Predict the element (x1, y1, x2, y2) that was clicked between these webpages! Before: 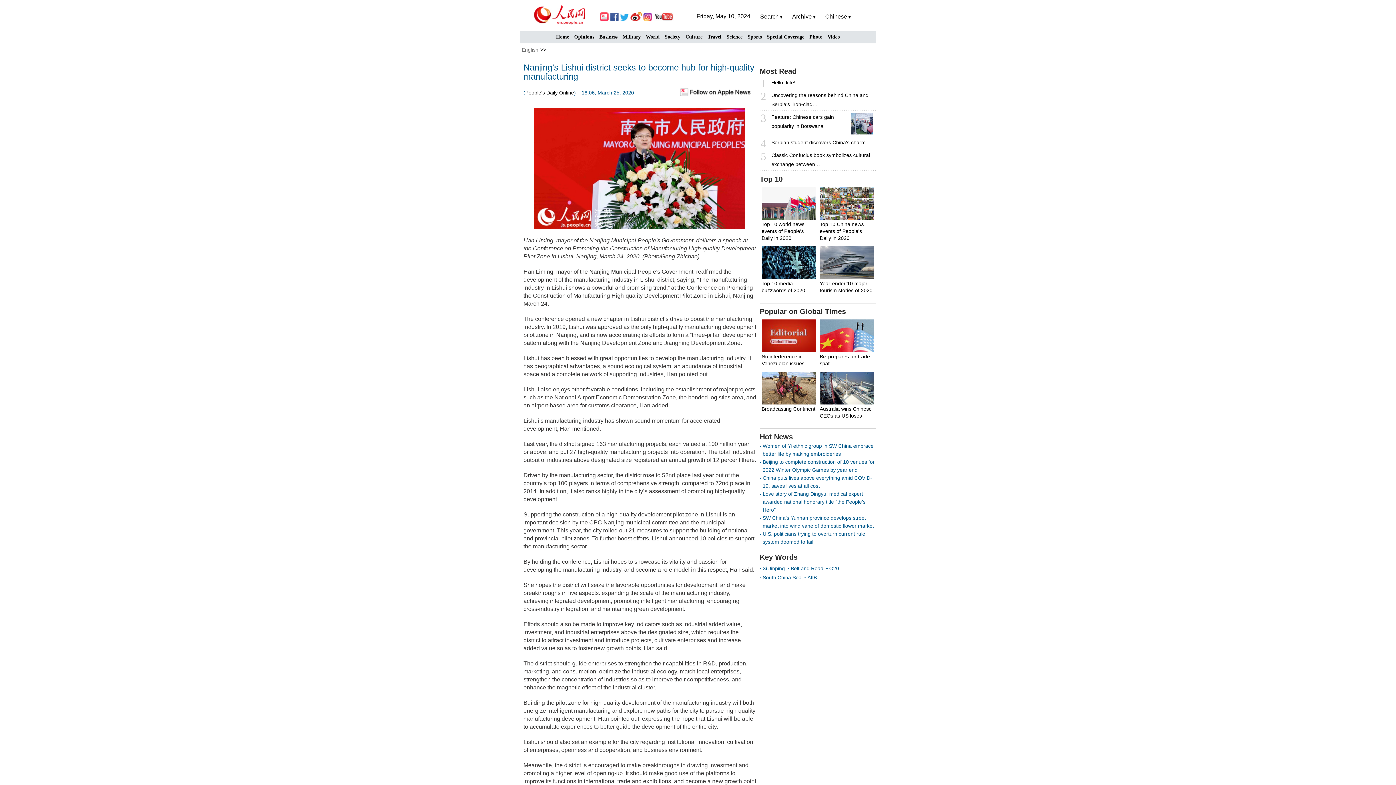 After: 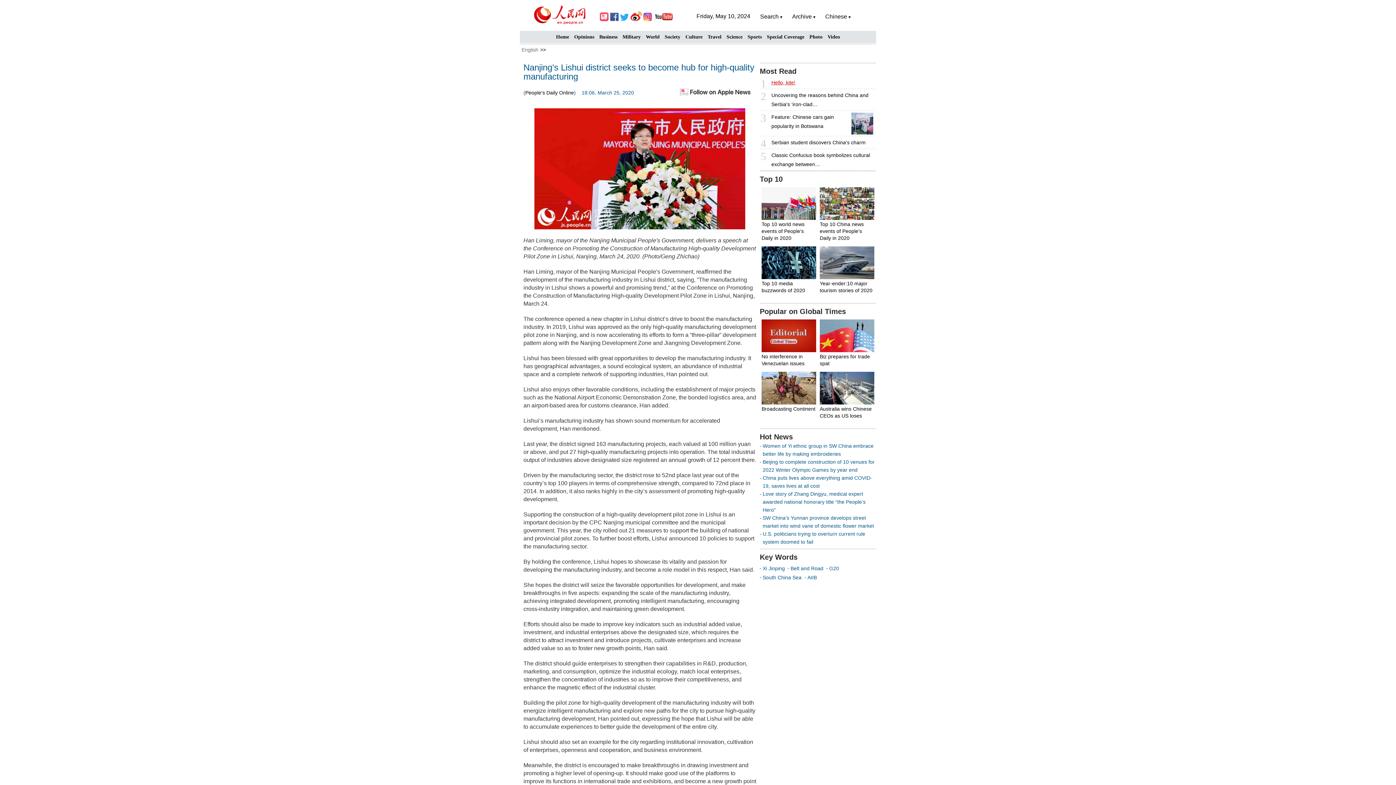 Action: label: Hello, kite! bbox: (771, 79, 795, 85)